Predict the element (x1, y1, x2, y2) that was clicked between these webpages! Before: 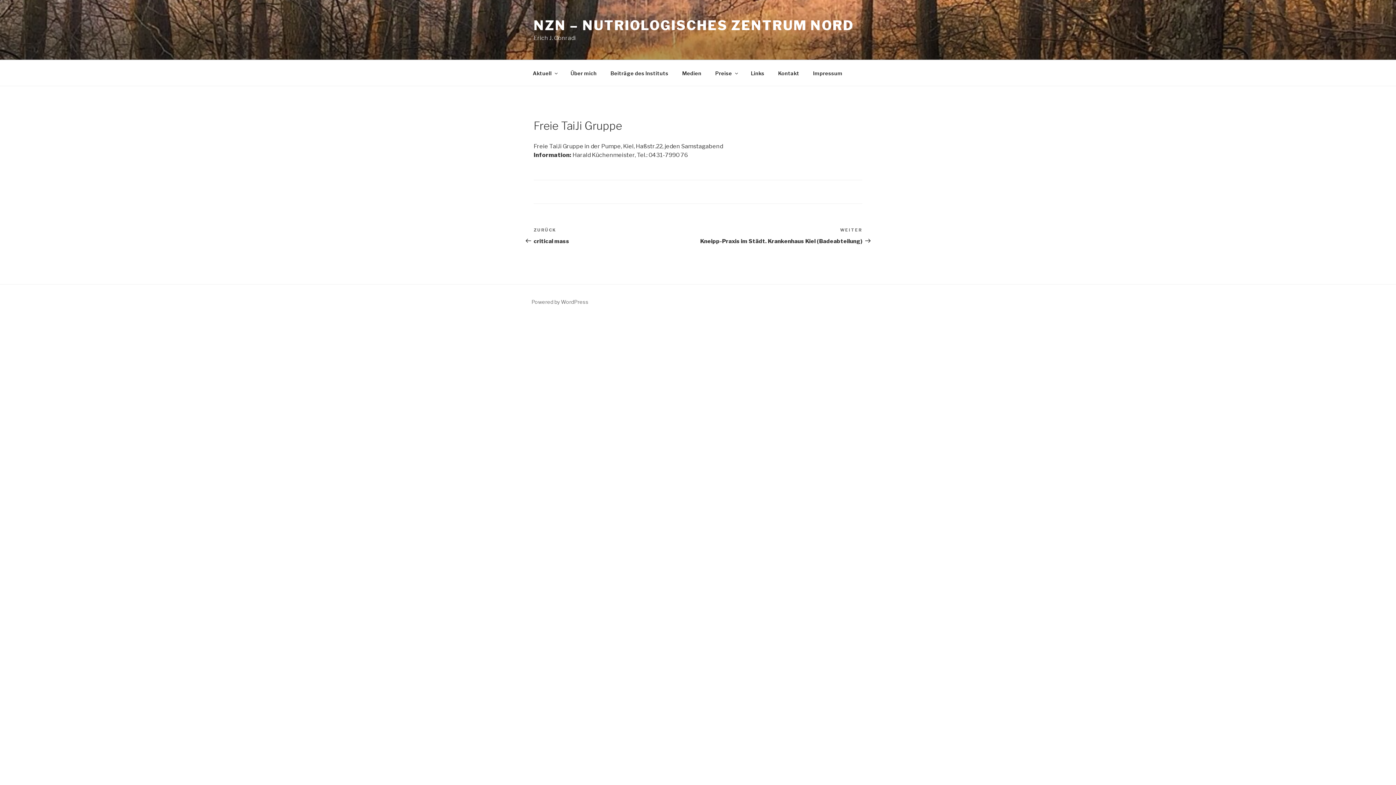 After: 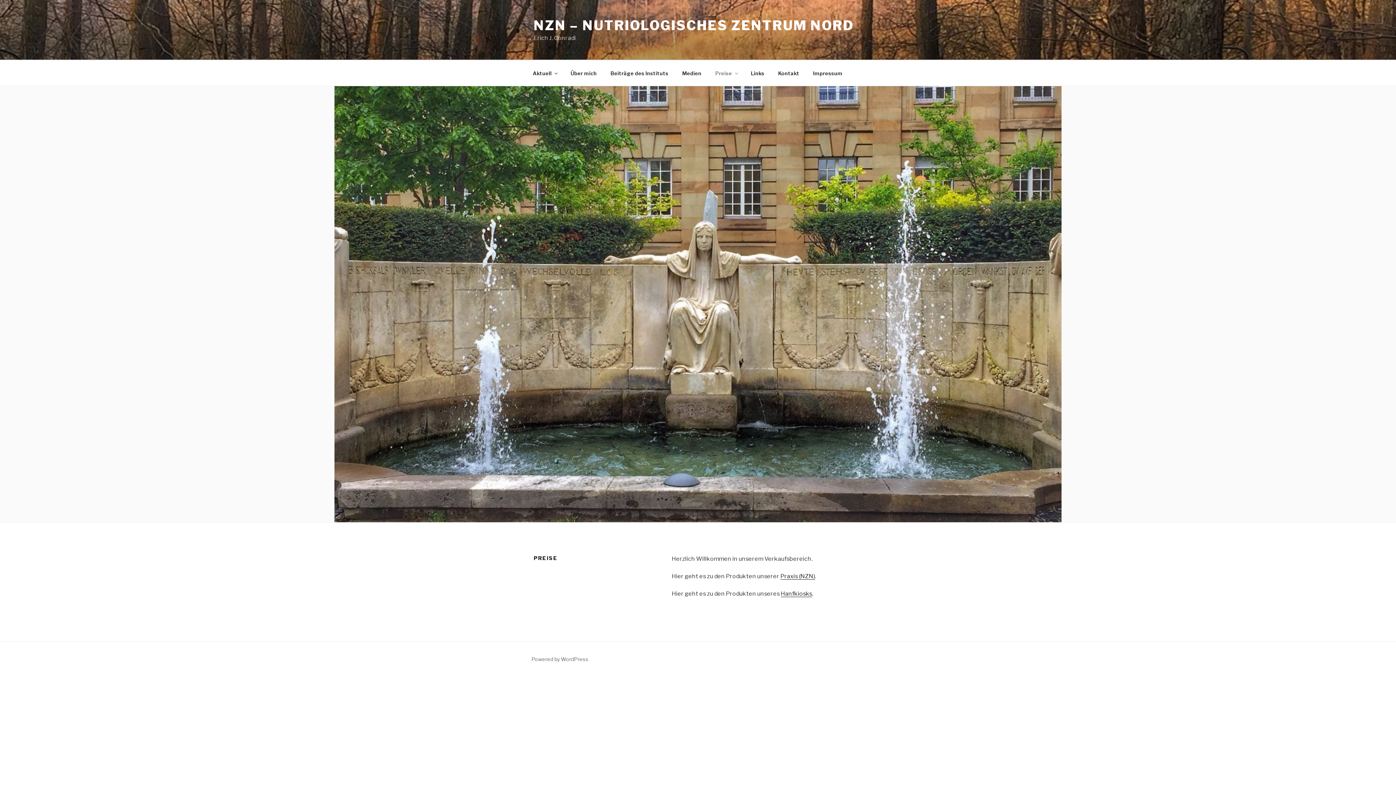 Action: label: Preise bbox: (709, 64, 743, 82)